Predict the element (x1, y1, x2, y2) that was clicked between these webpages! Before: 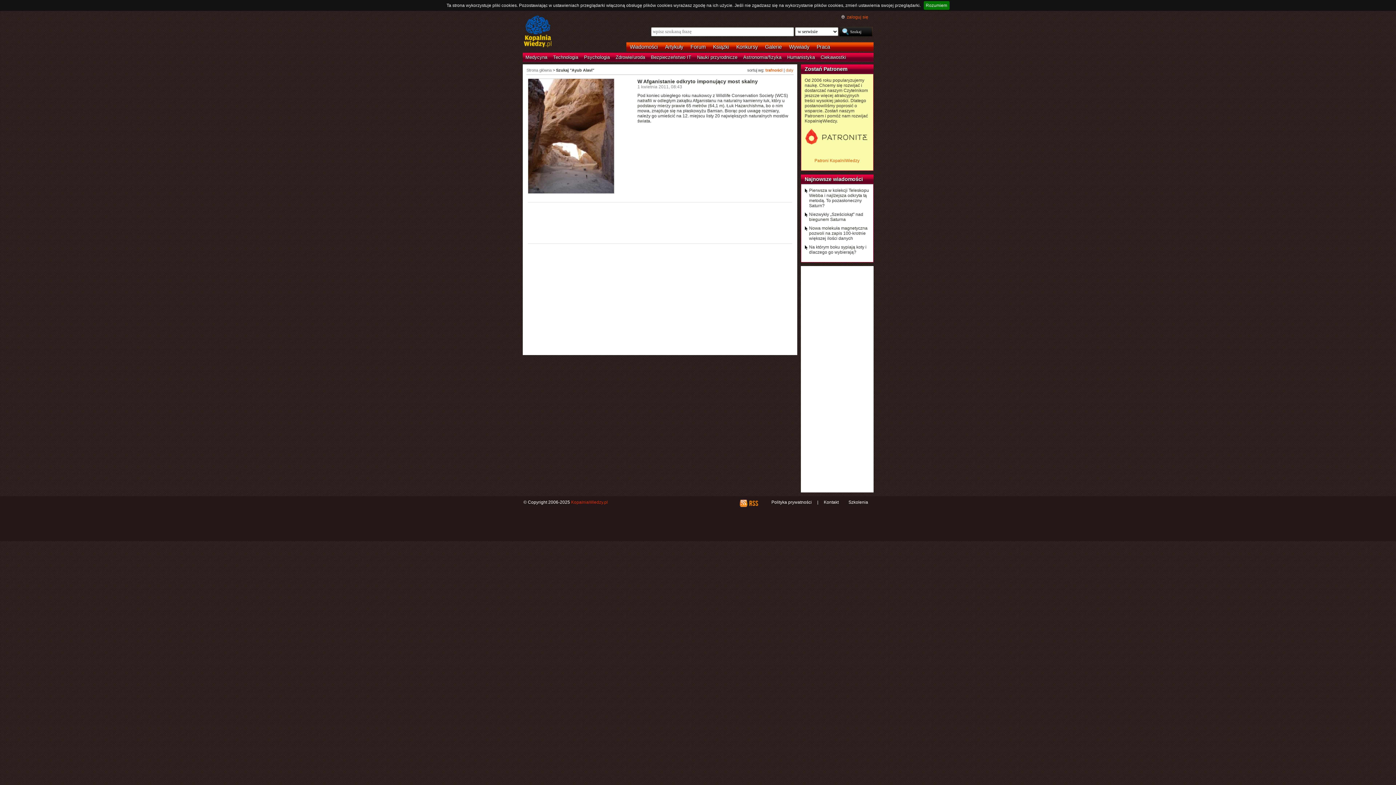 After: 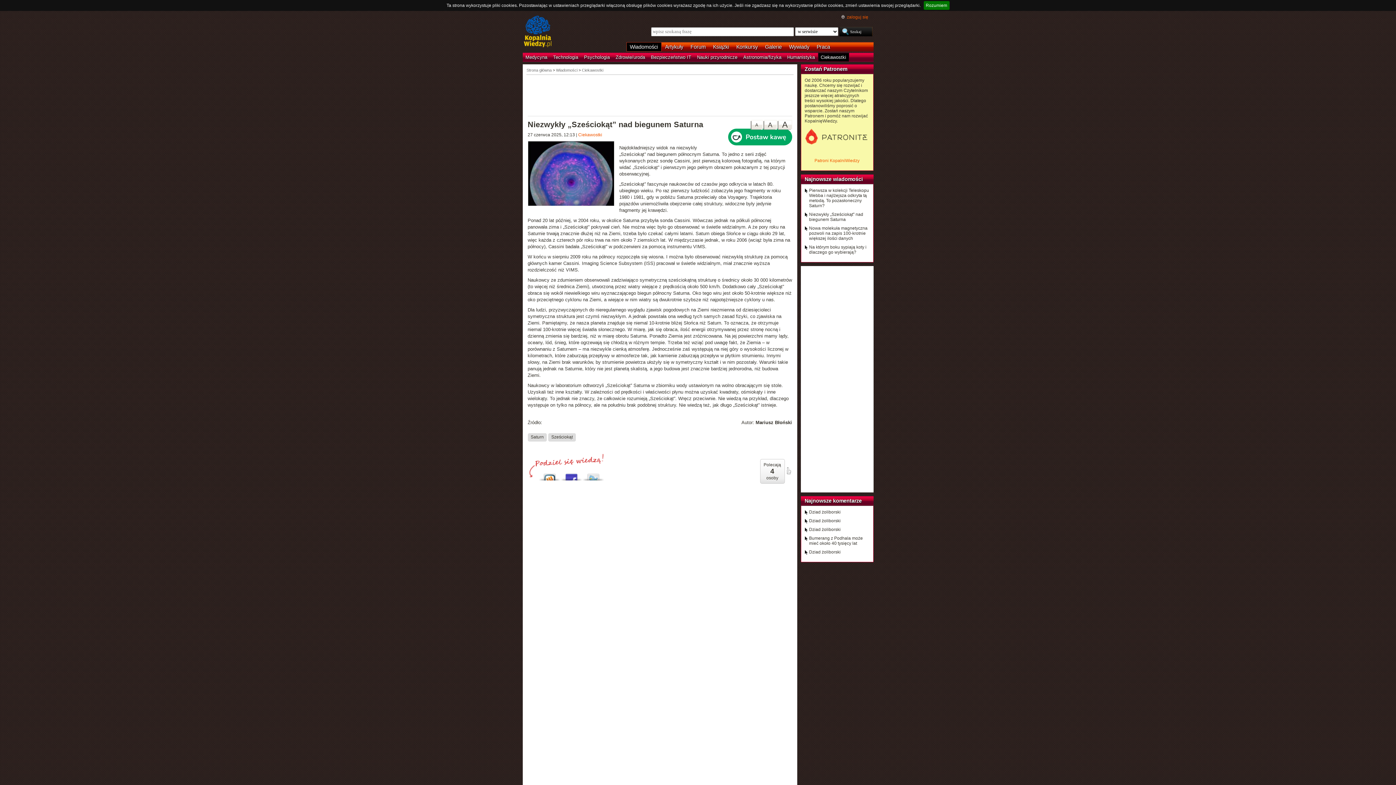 Action: label: Niezwykły „Sześciokąt” nad biegunem Saturna bbox: (804, 212, 869, 222)